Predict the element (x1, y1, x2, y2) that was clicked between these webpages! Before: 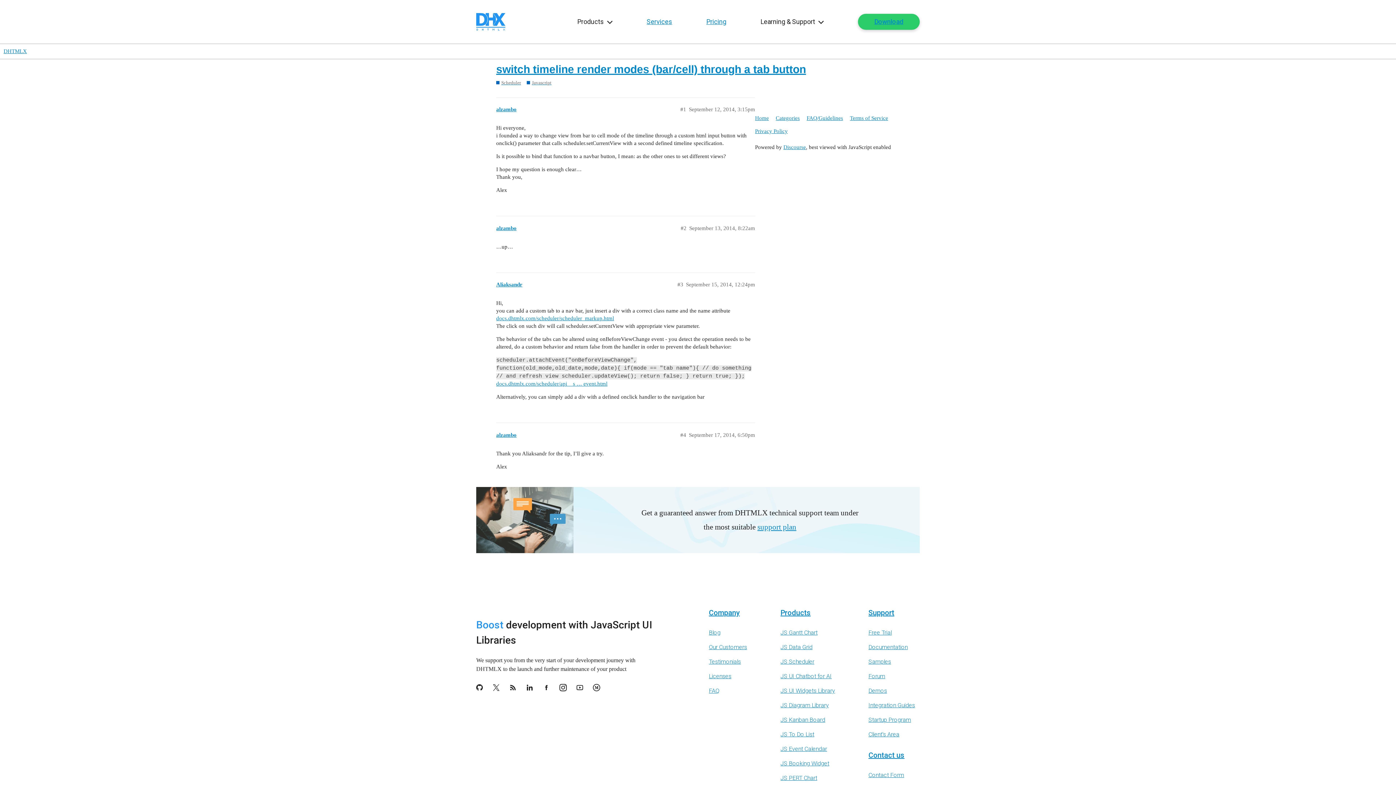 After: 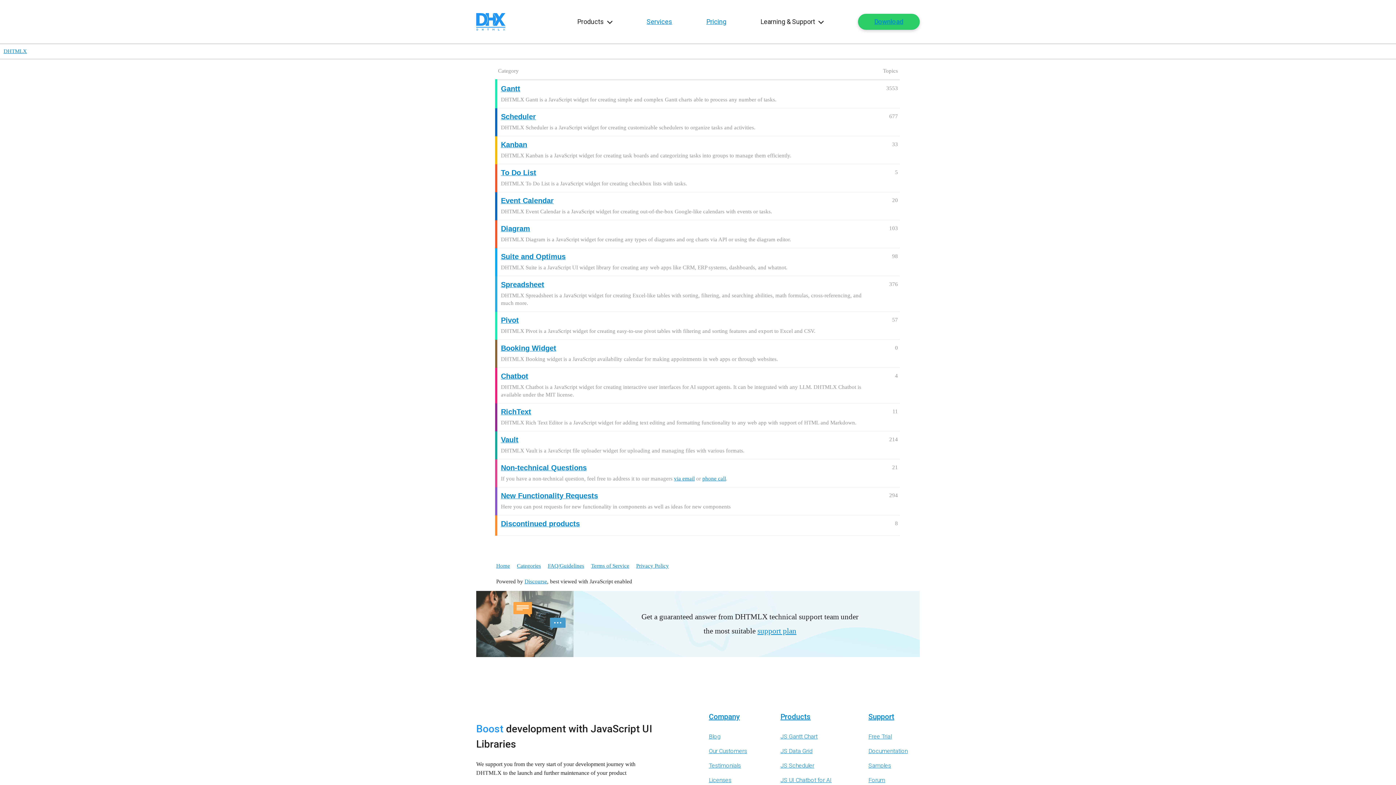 Action: bbox: (776, 111, 805, 124) label: Categories